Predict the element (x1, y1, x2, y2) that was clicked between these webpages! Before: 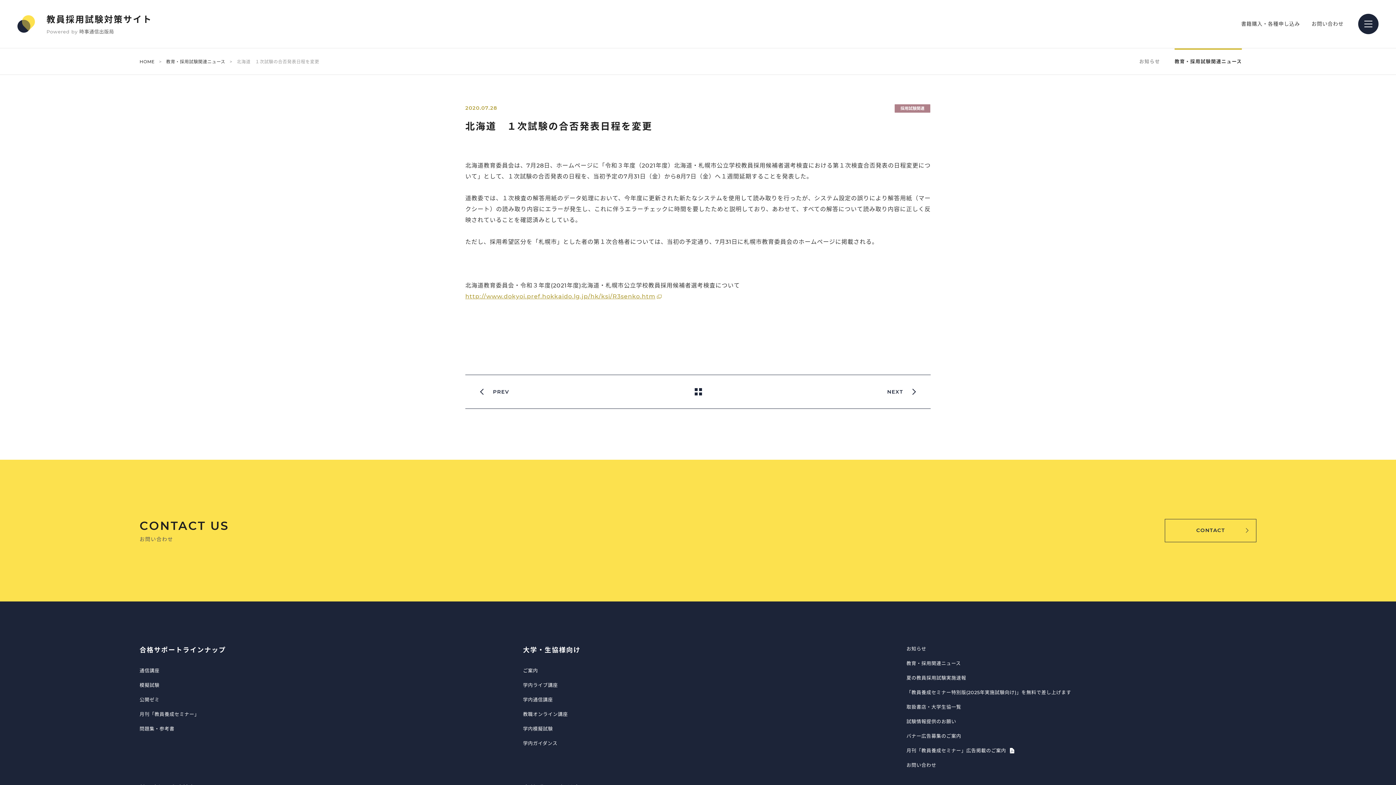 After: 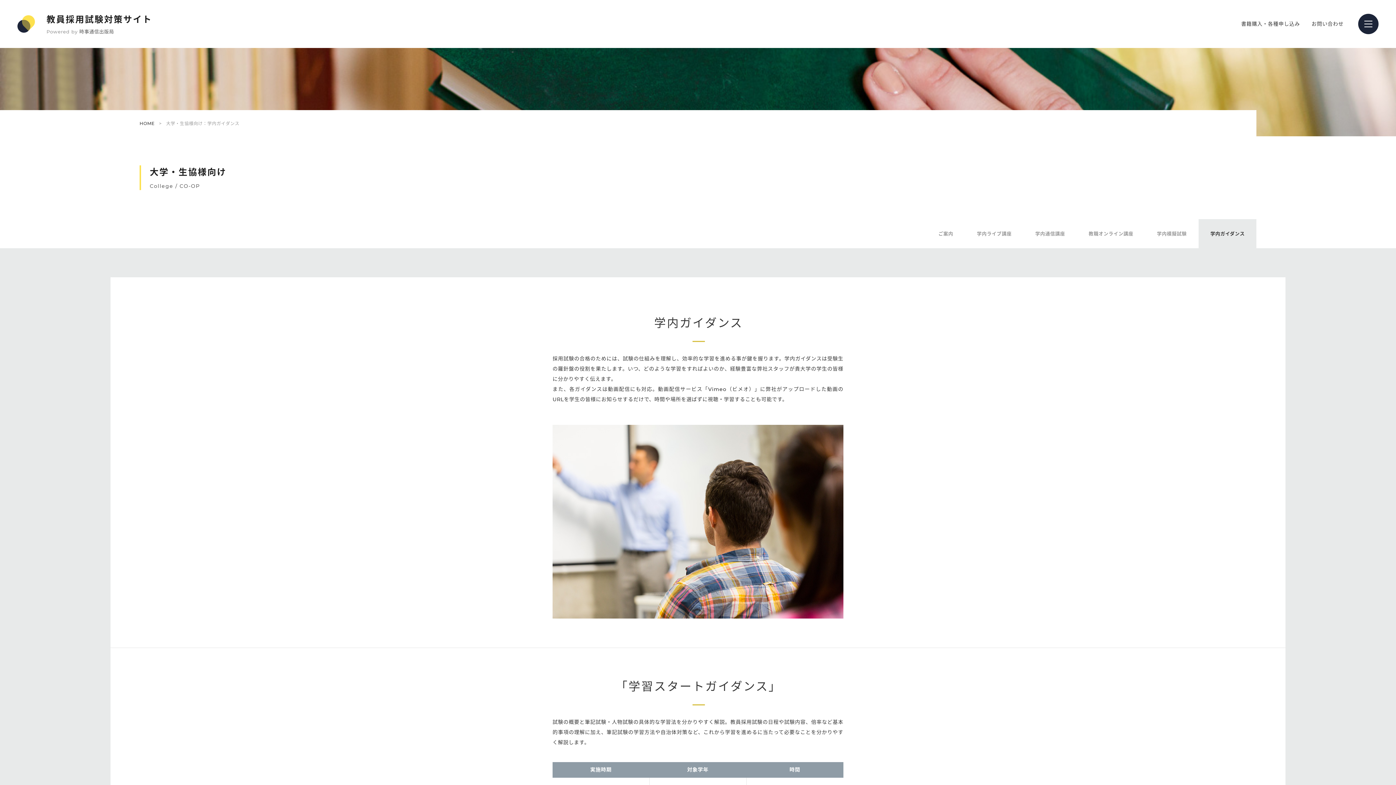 Action: label: 学内ガイダンス bbox: (523, 740, 557, 746)